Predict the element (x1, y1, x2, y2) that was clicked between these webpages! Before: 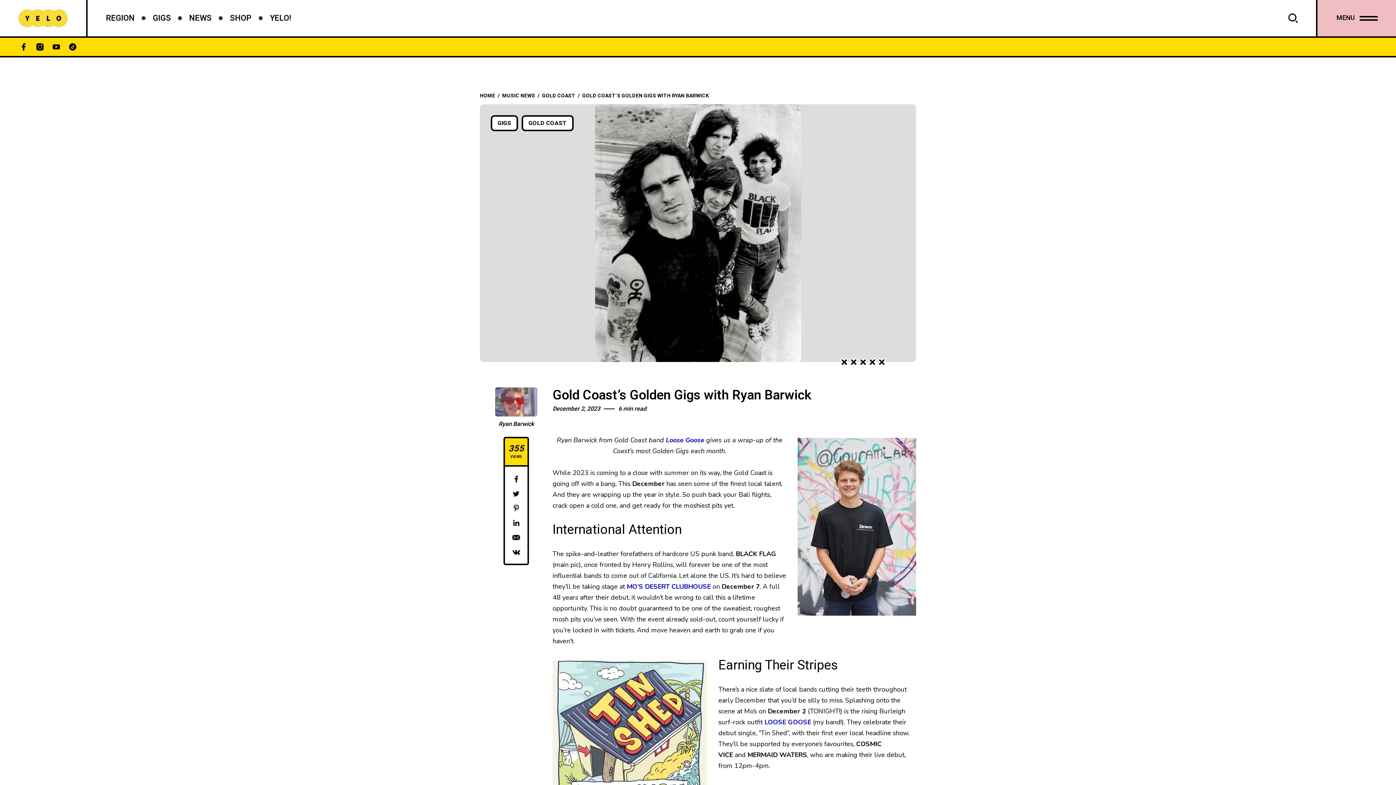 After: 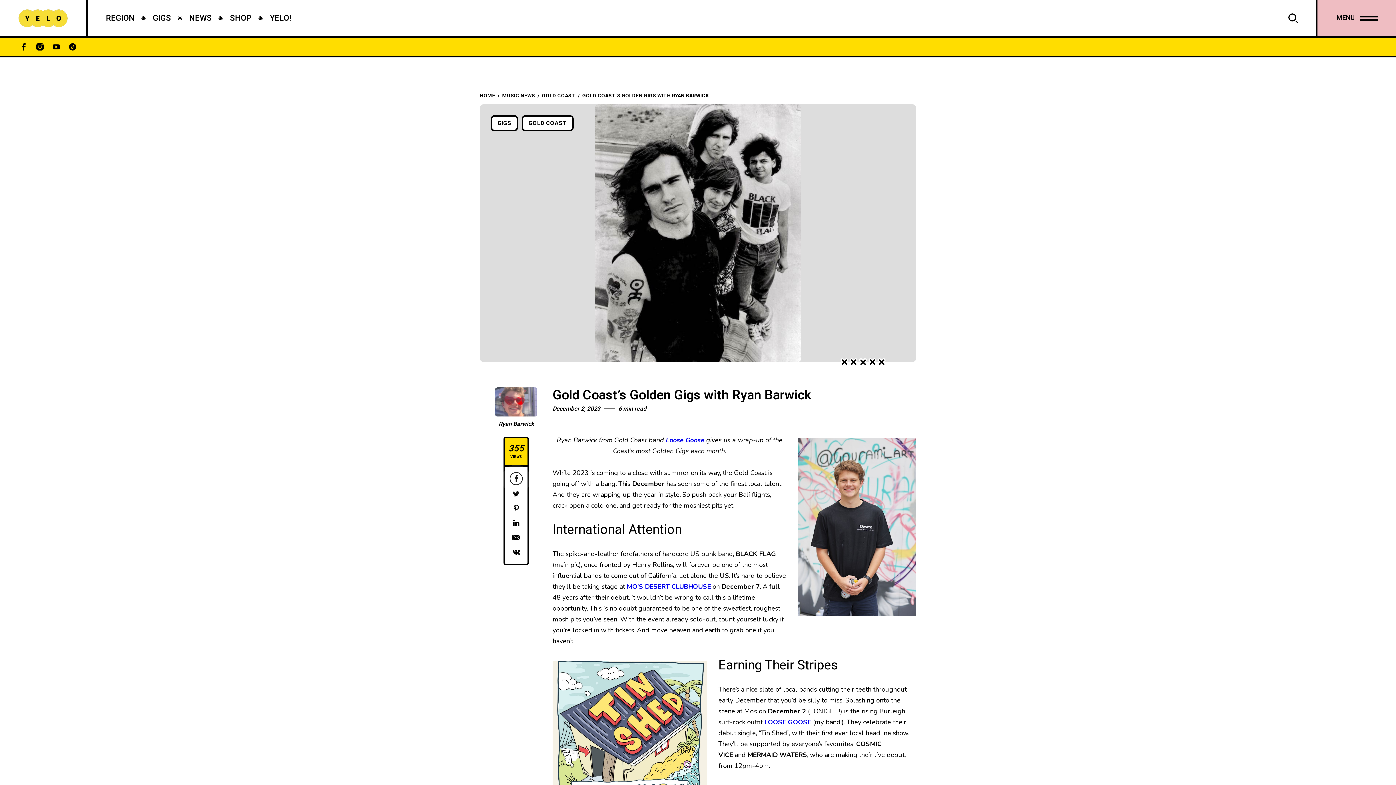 Action: bbox: (510, 474, 521, 485)